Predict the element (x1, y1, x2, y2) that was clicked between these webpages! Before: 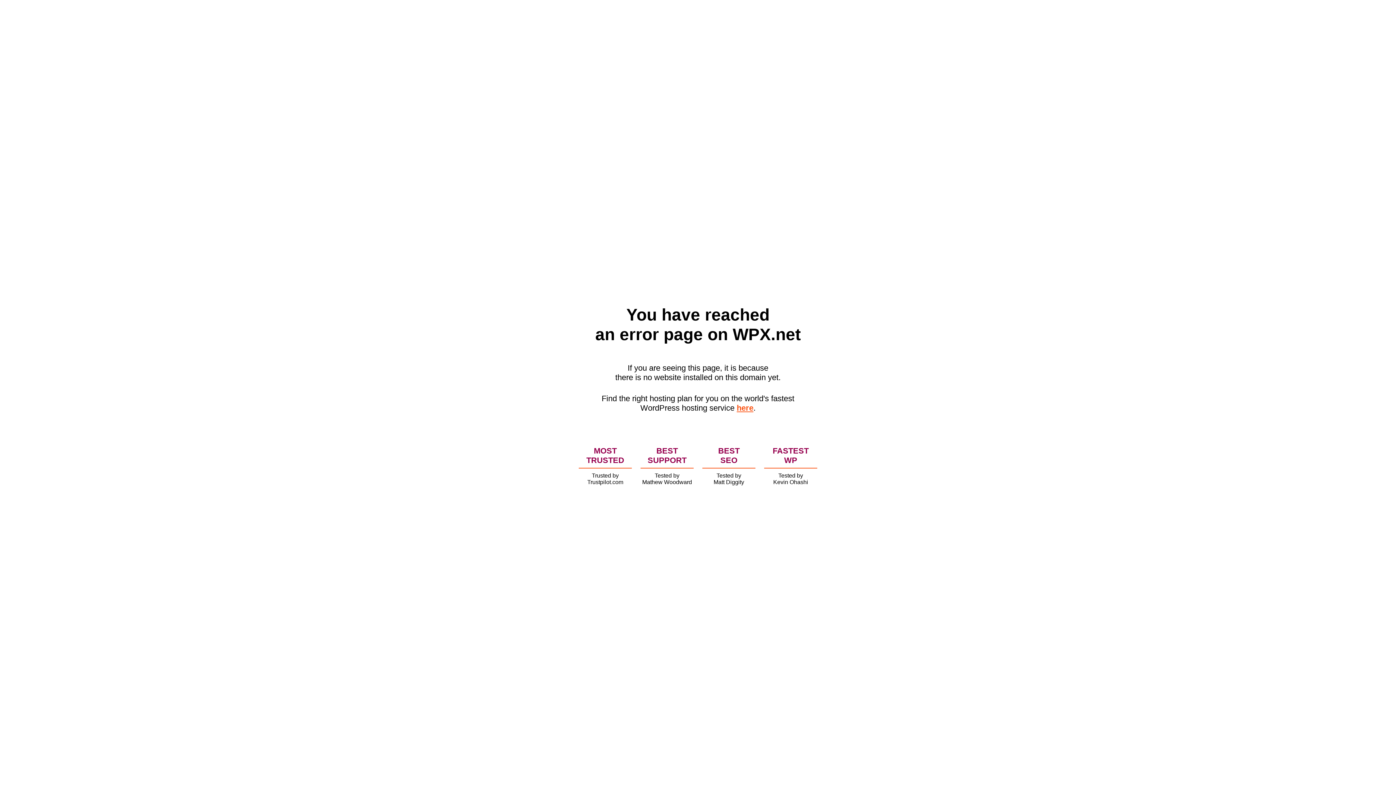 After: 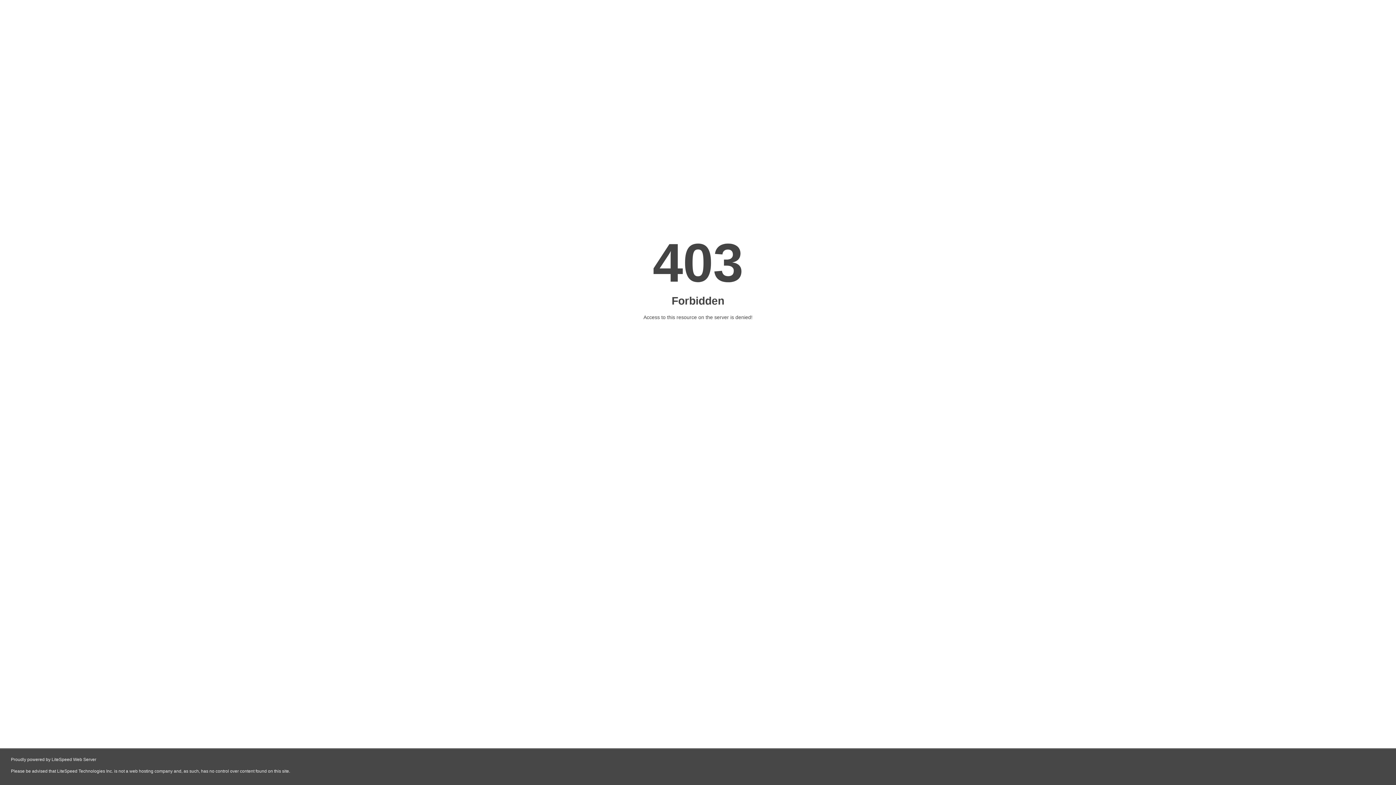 Action: label: here bbox: (736, 403, 753, 412)